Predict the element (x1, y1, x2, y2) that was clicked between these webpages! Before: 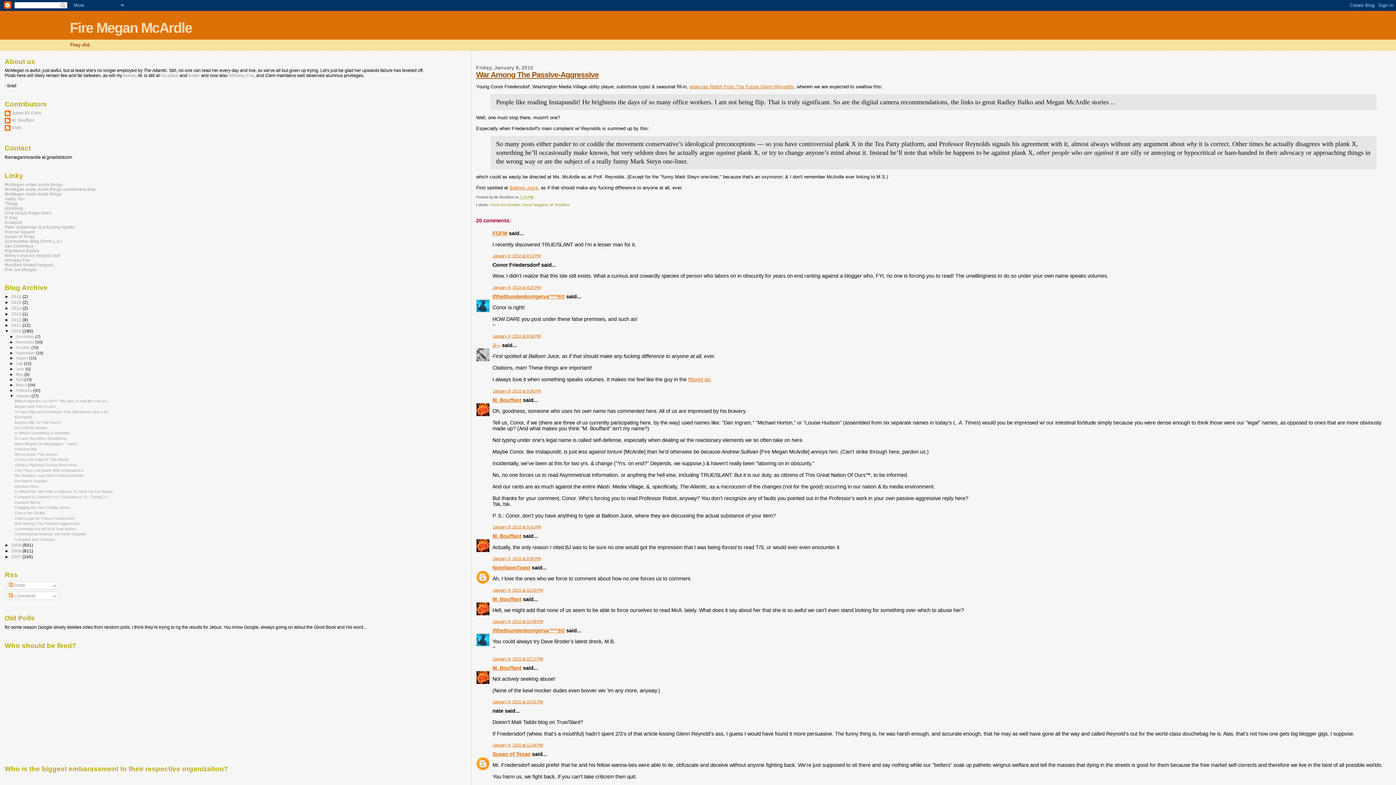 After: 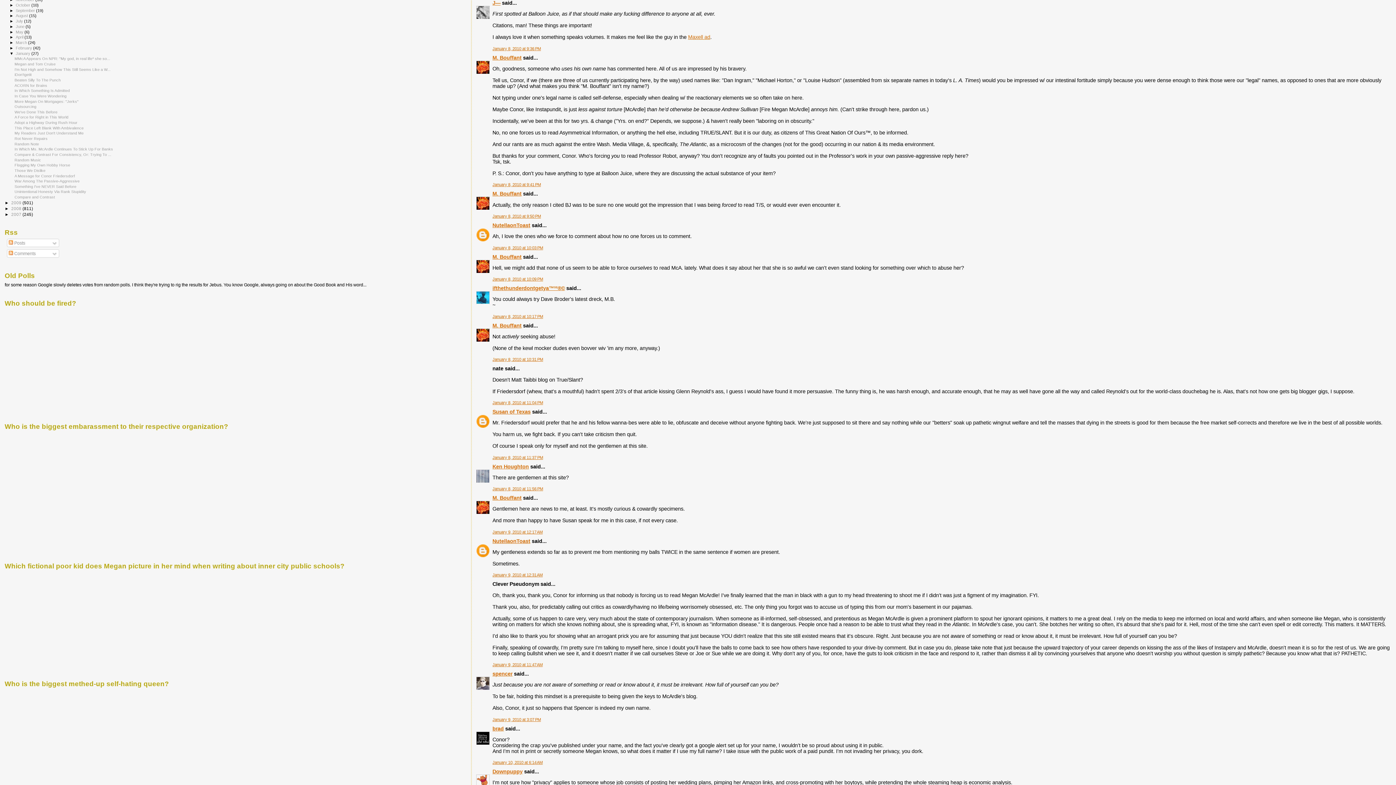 Action: label: January 8, 2010 at 9:36 PM bbox: (492, 389, 541, 393)